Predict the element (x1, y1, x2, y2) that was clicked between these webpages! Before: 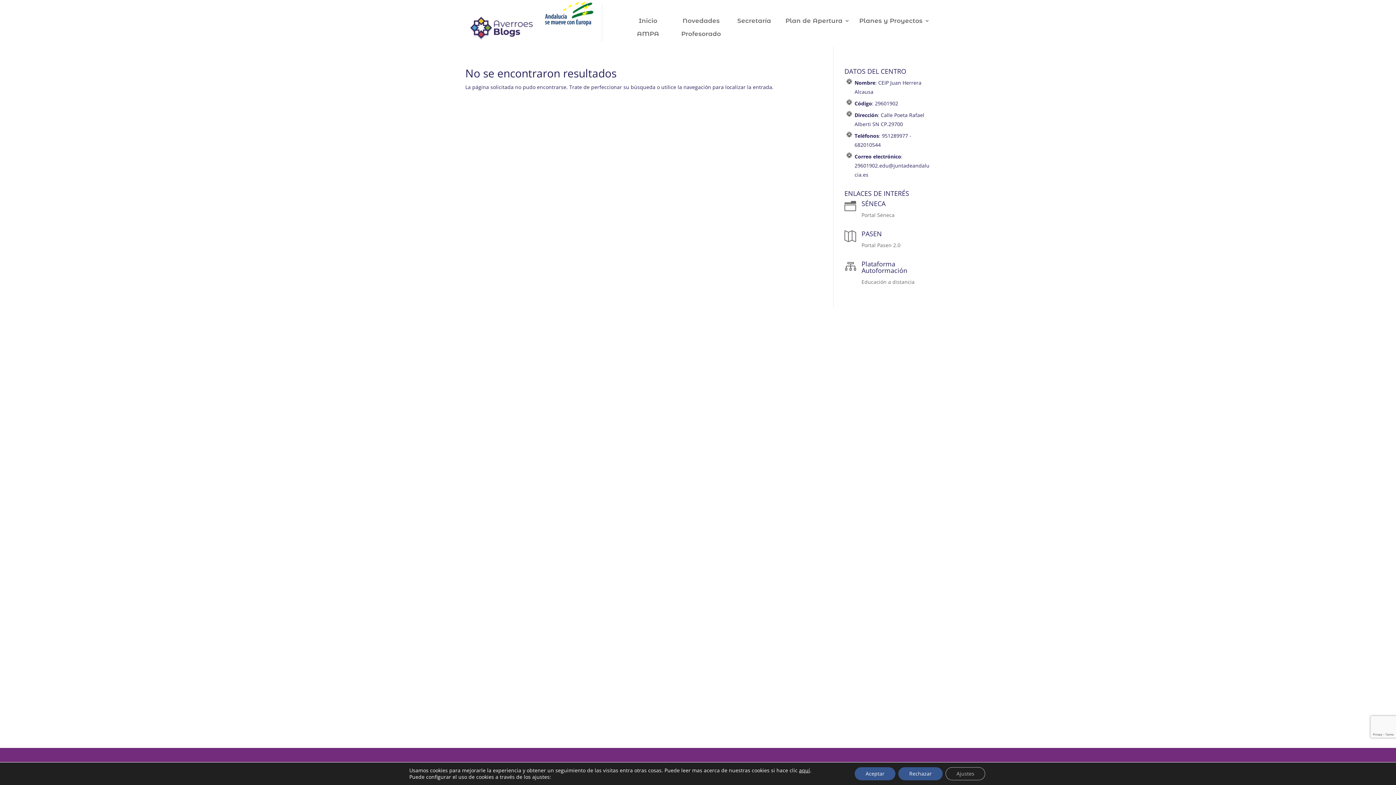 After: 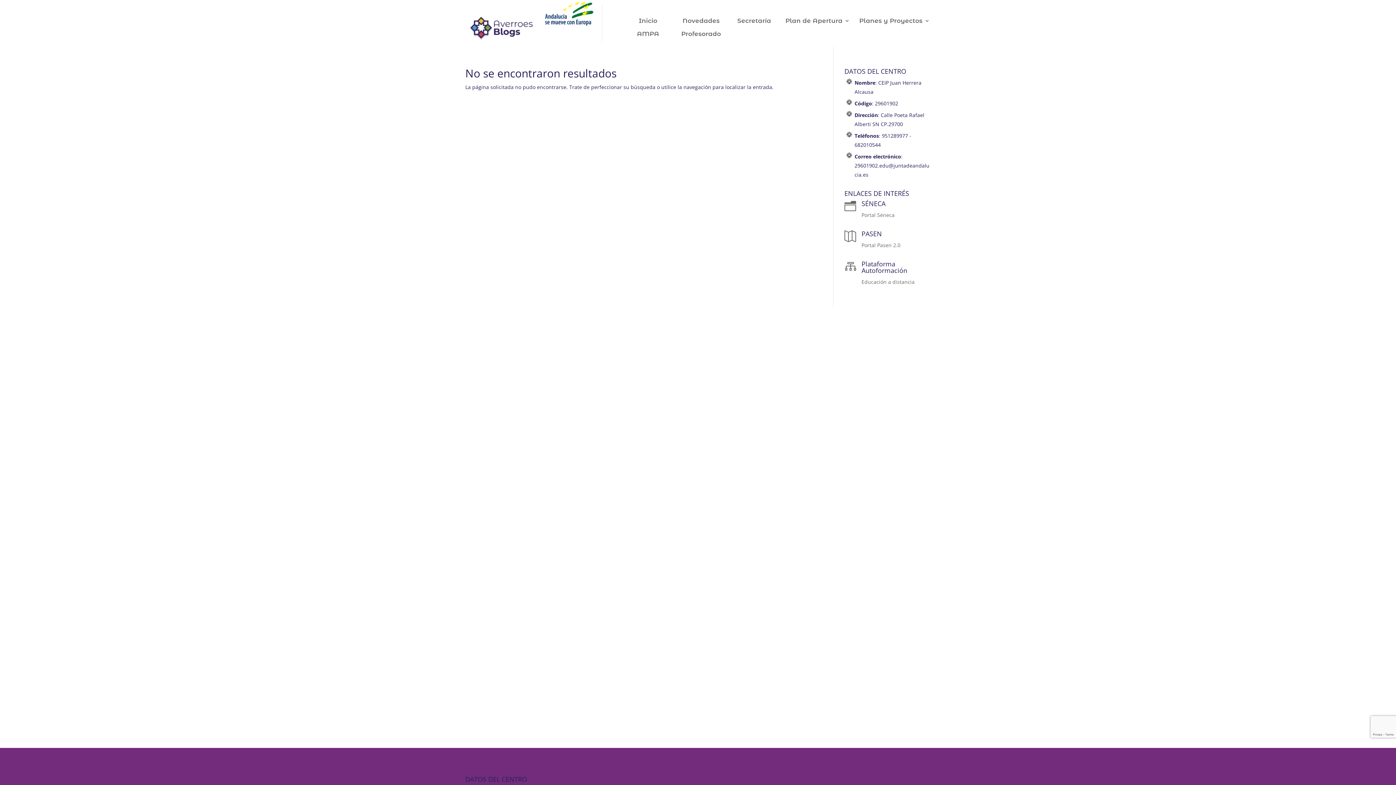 Action: label: Rechazar bbox: (898, 767, 942, 780)